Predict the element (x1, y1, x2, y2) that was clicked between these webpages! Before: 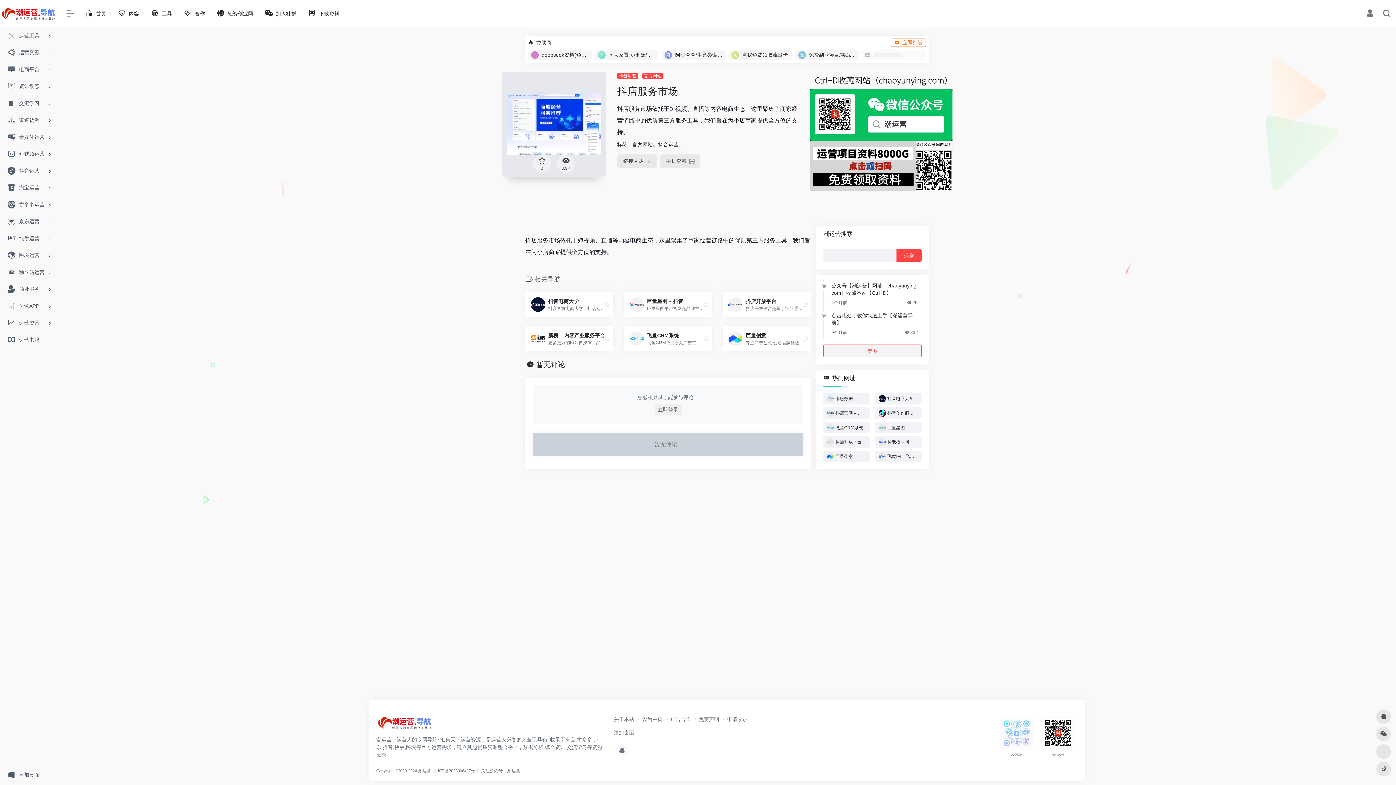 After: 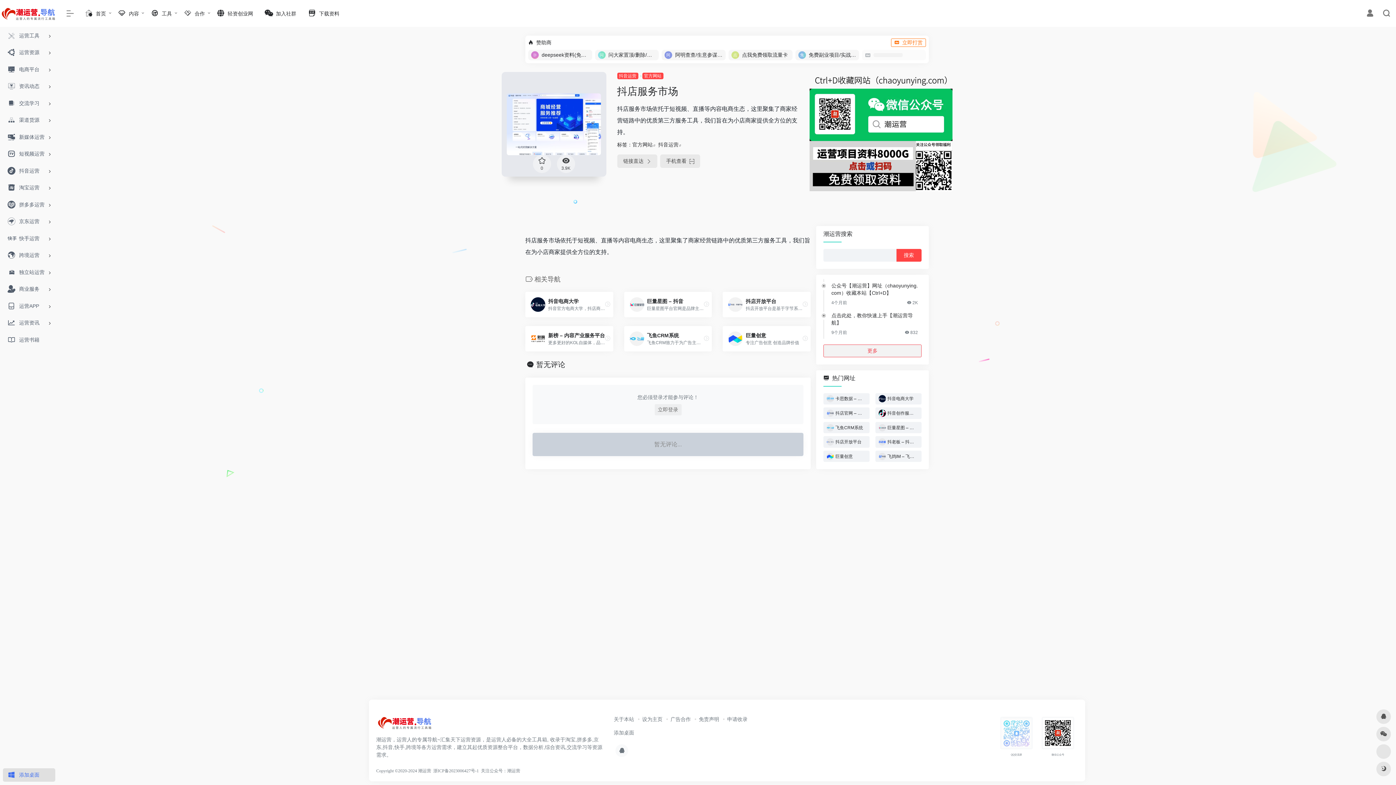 Action: label: 添加桌面 bbox: (2, 768, 55, 782)